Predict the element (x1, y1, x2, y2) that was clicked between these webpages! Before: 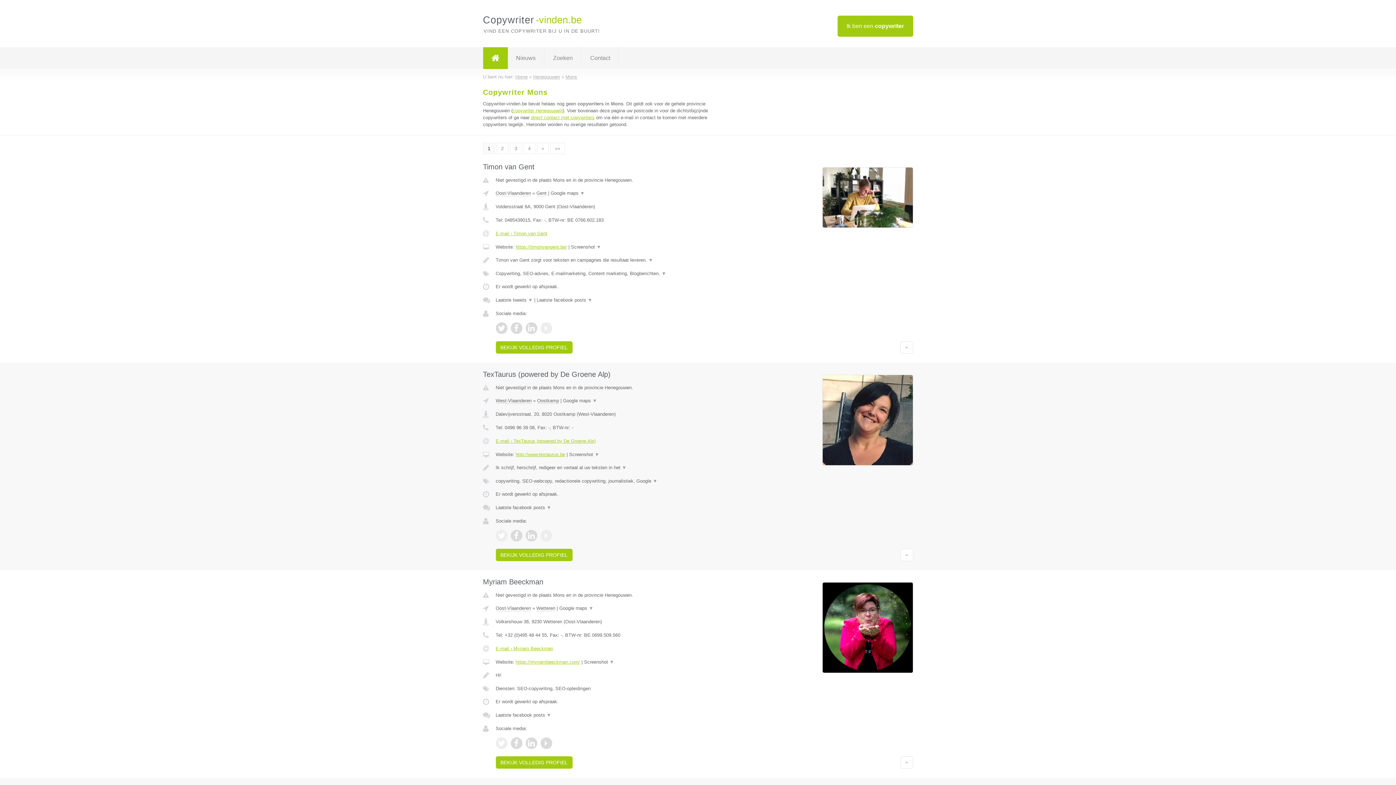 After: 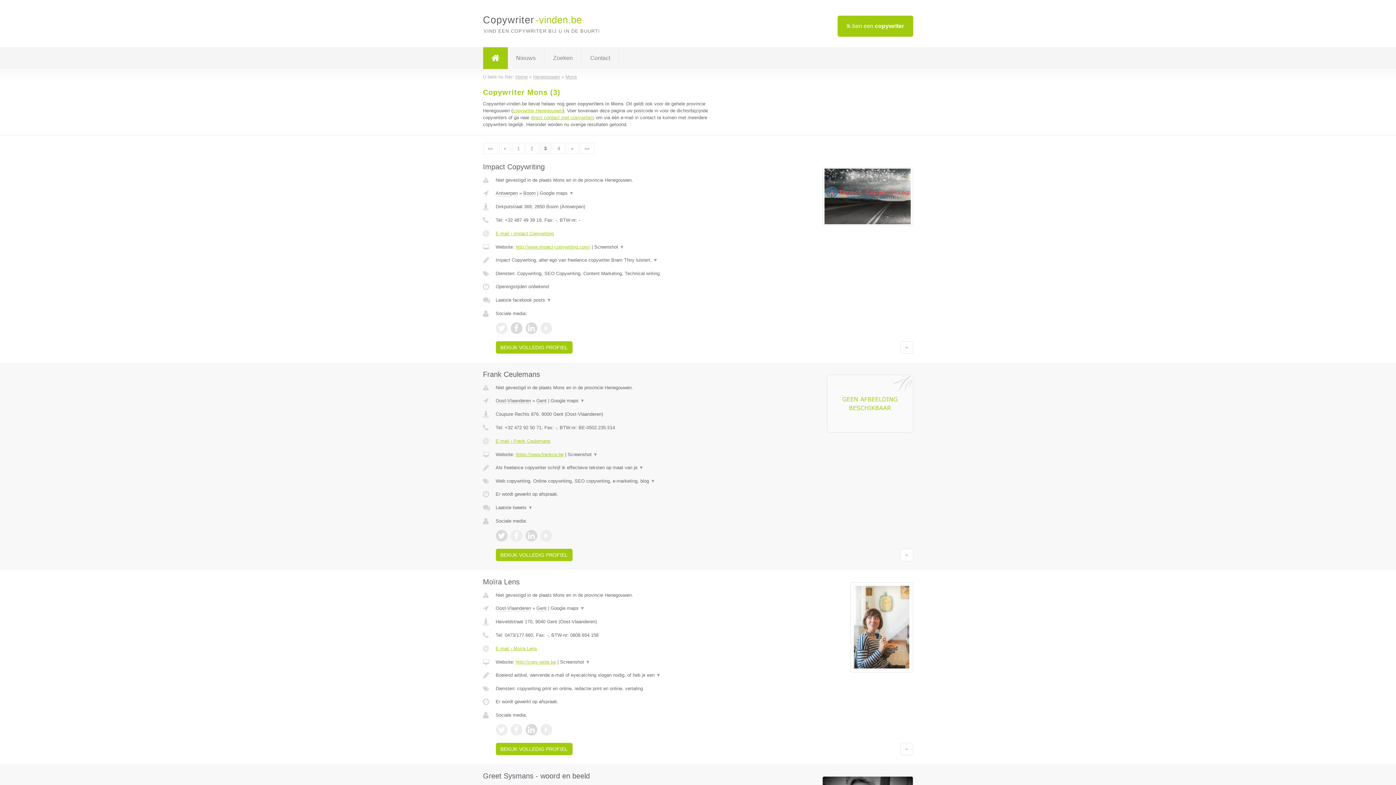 Action: label: 3 bbox: (510, 142, 522, 154)